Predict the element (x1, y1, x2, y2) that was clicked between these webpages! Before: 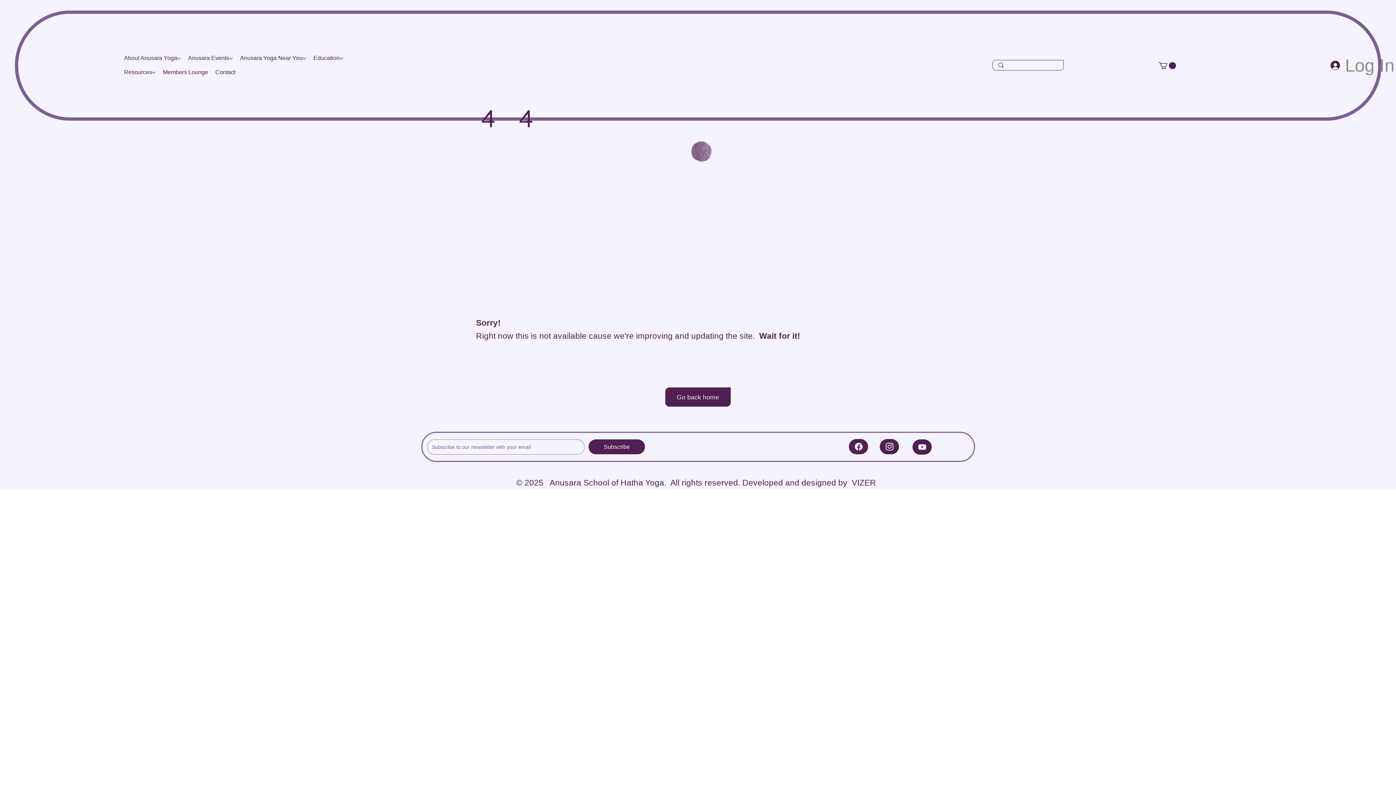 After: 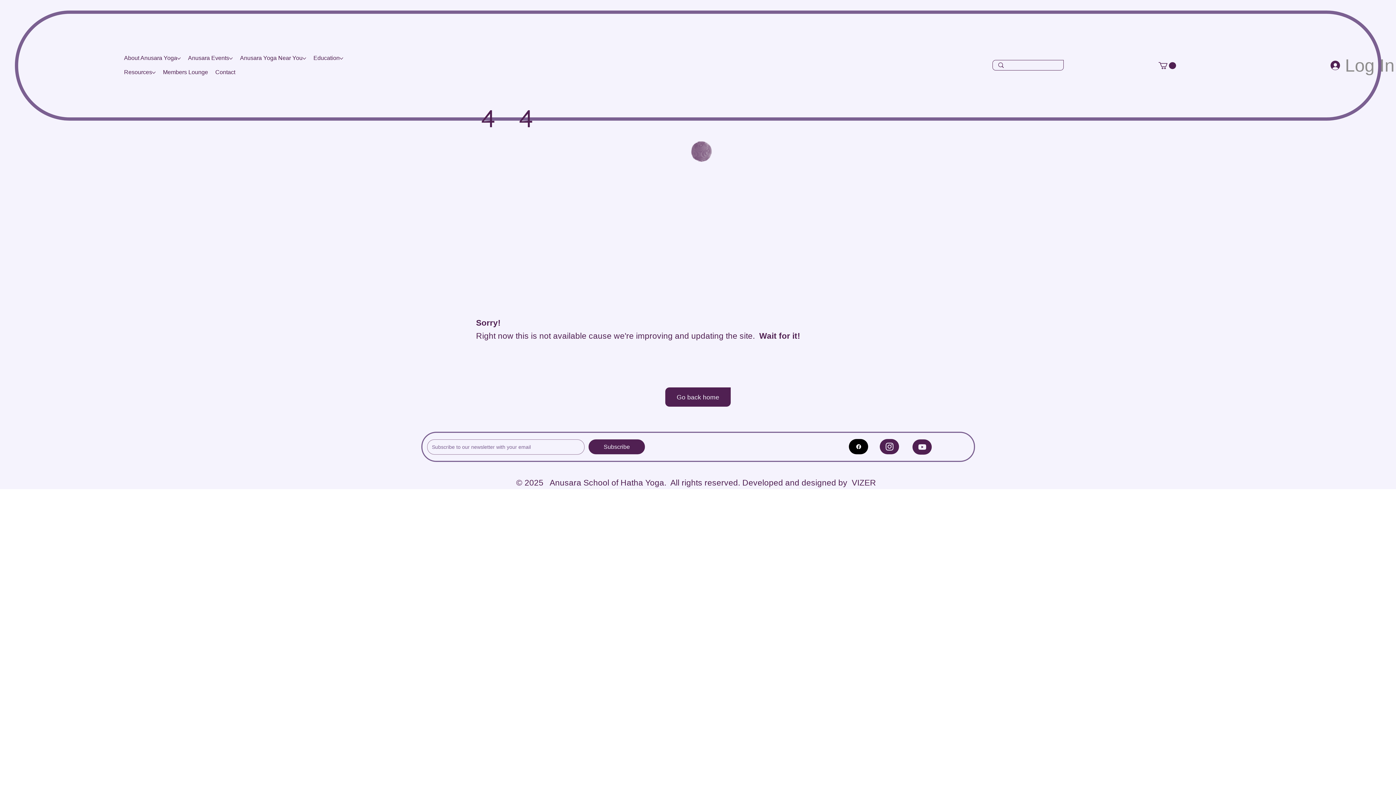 Action: label: Facebook bbox: (849, 439, 868, 454)